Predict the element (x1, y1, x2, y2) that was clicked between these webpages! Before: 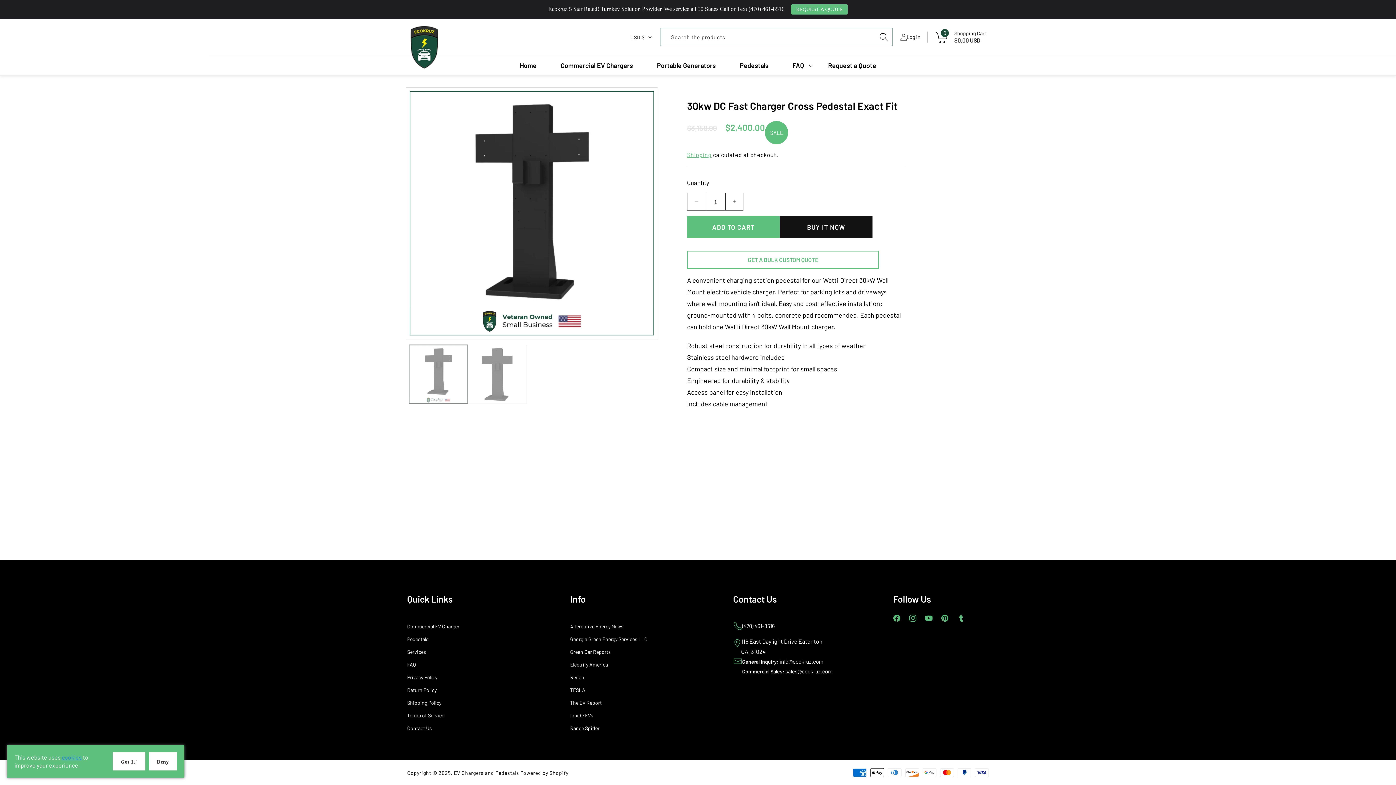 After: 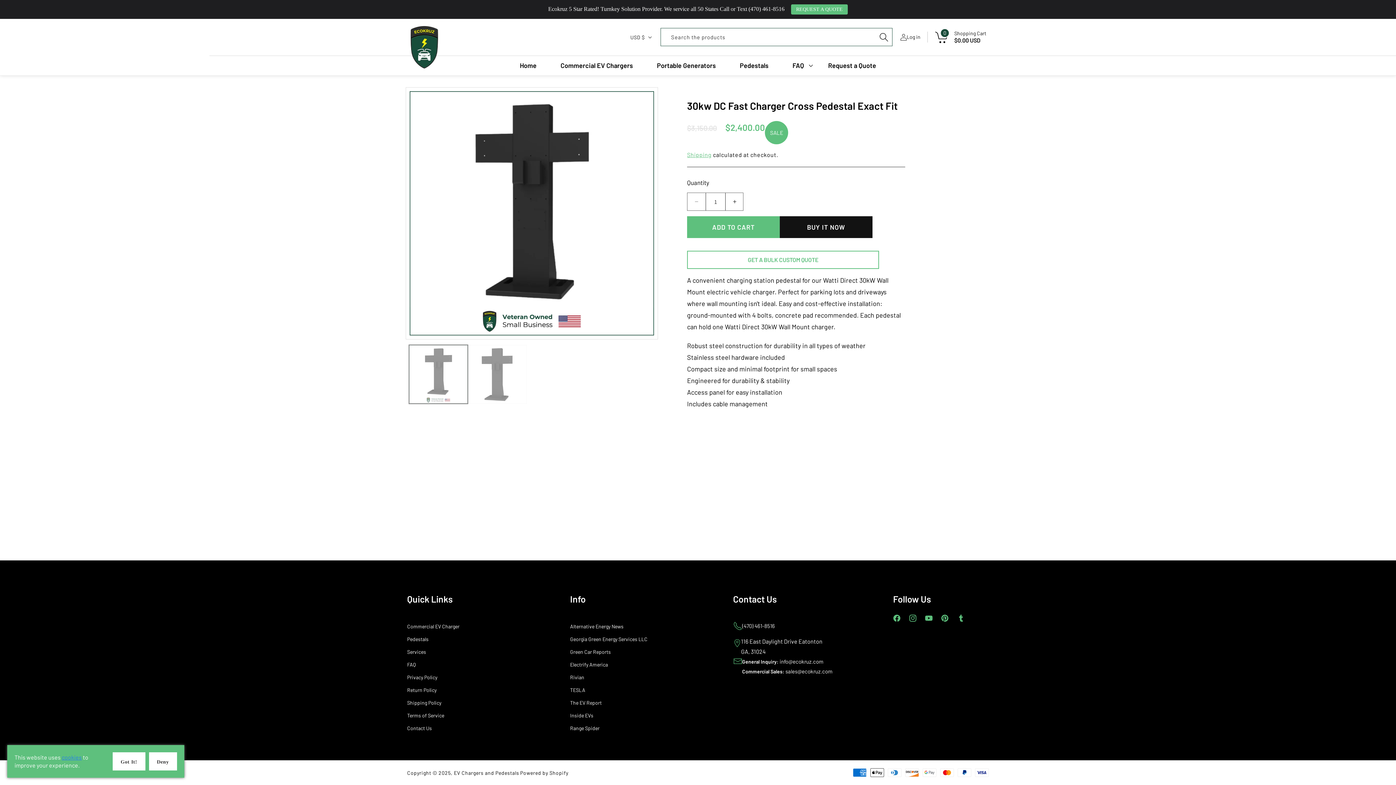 Action: bbox: (687, 193, 705, 210) label: Decrease quantity for 30kw DC Fast Charger Cross Pedestal Exact Fit